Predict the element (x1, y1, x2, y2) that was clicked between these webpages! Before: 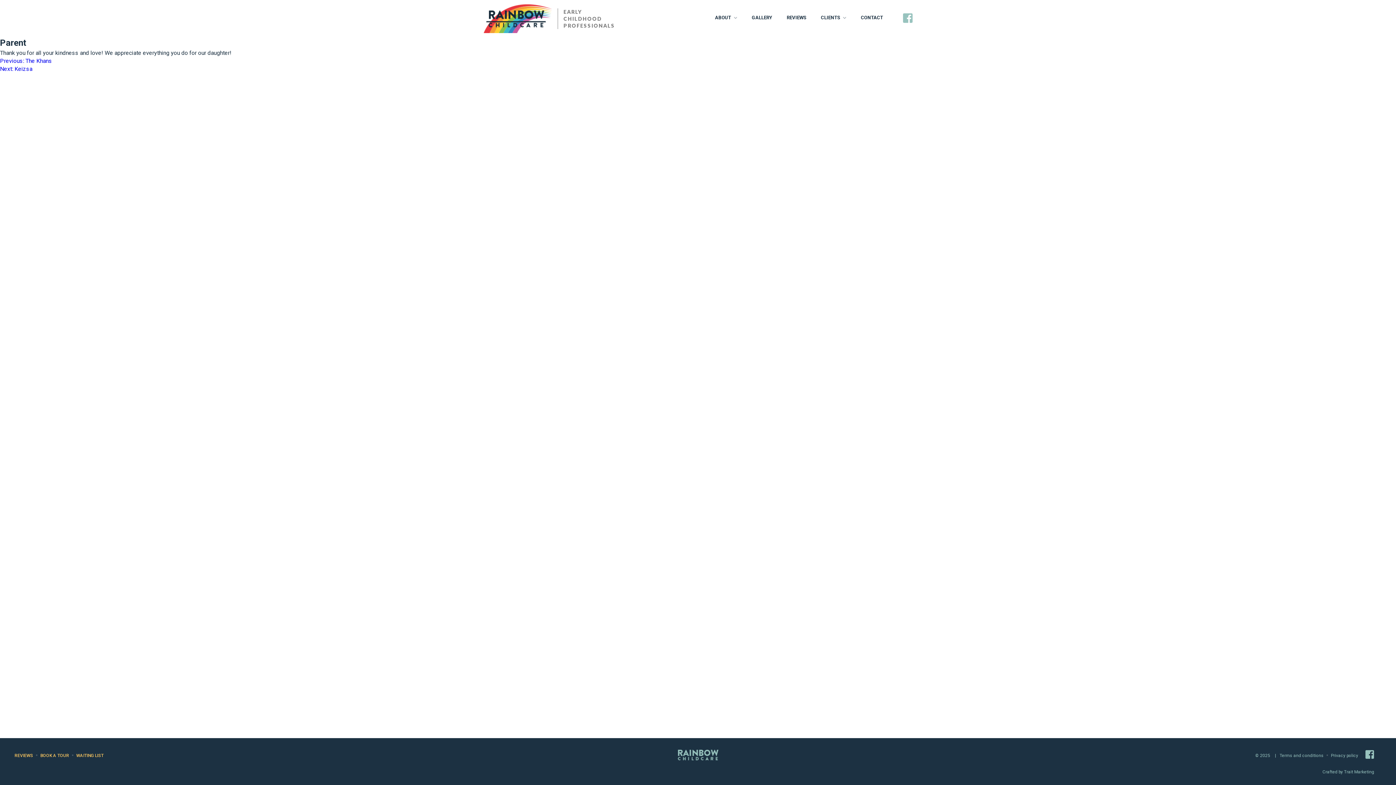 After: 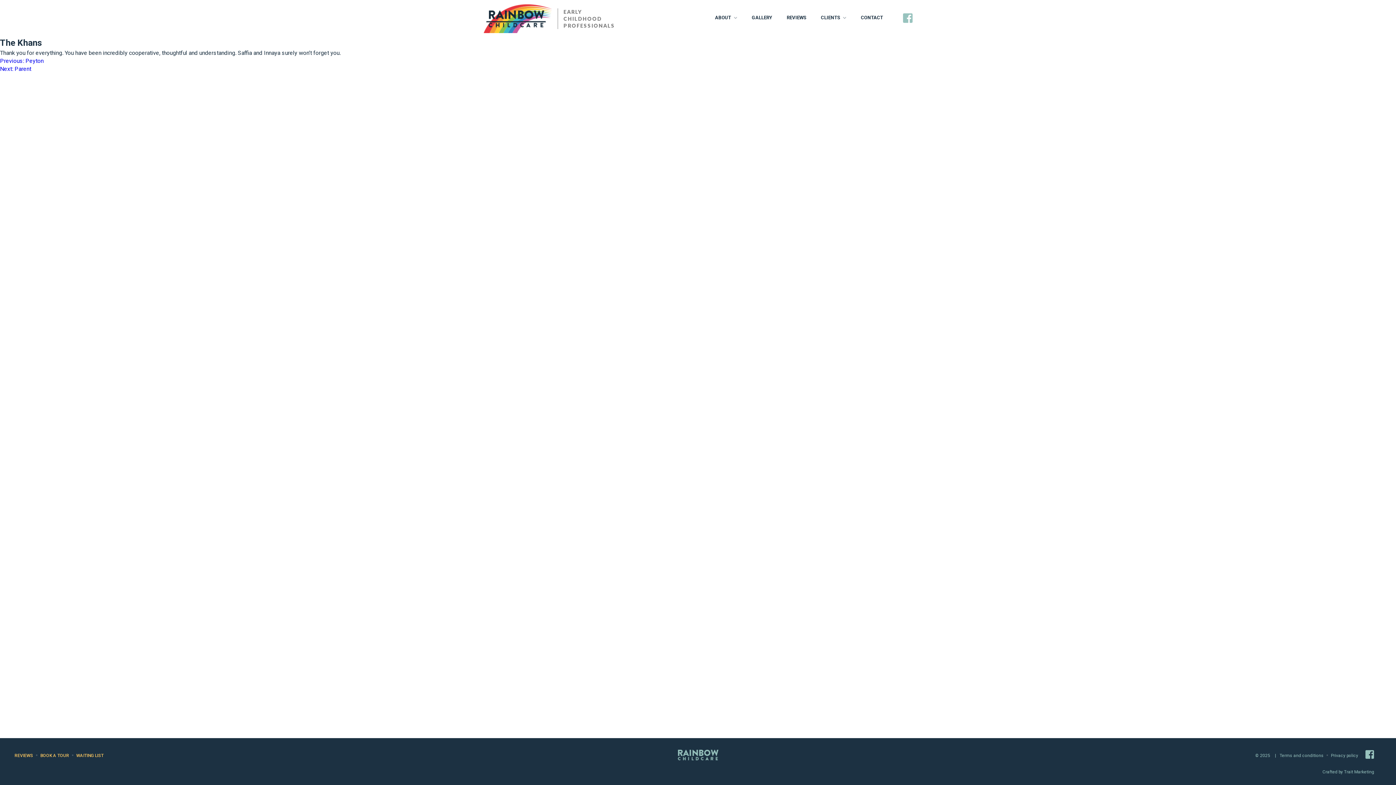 Action: bbox: (0, 57, 52, 65) label: Previous: The Khans